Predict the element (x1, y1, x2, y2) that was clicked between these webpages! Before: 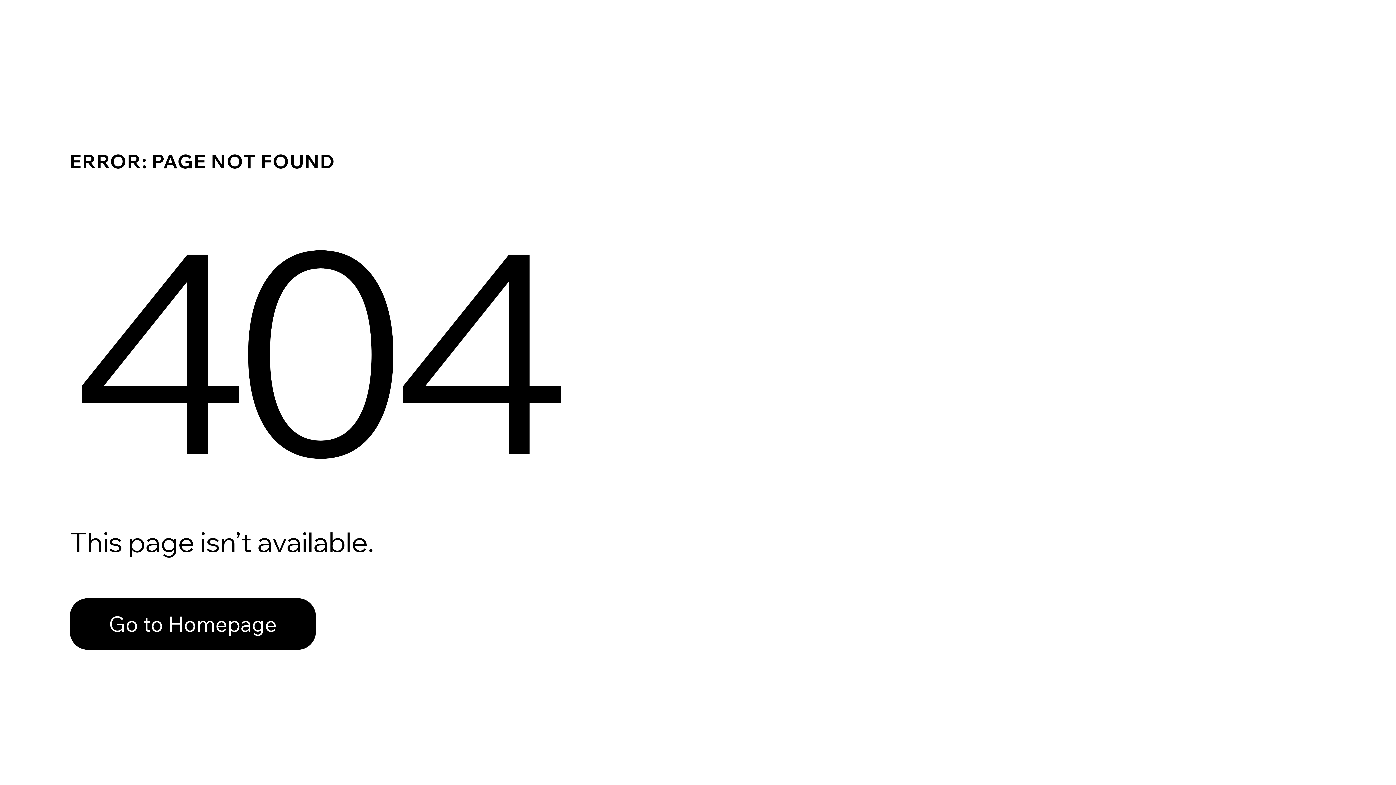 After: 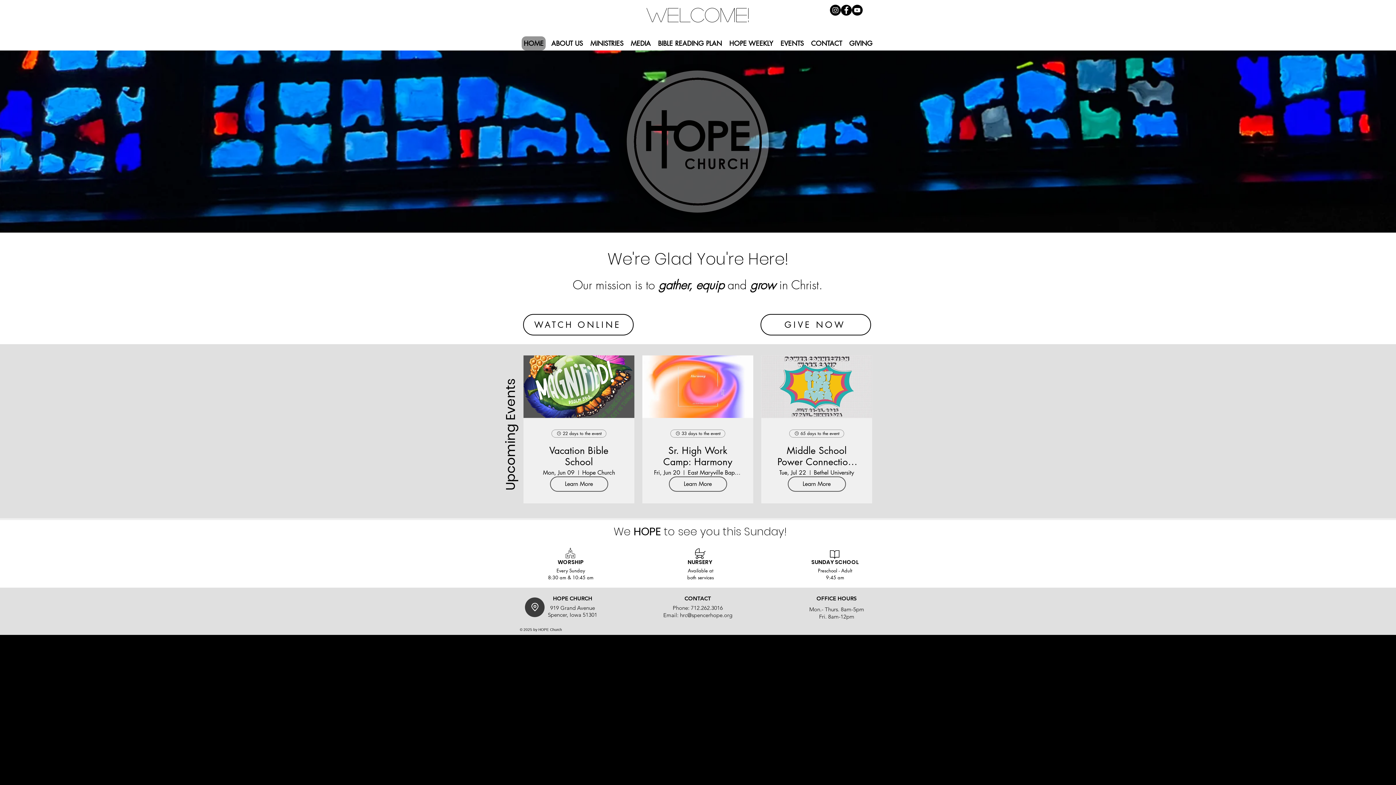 Action: label: Go to Homepage bbox: (69, 598, 316, 650)